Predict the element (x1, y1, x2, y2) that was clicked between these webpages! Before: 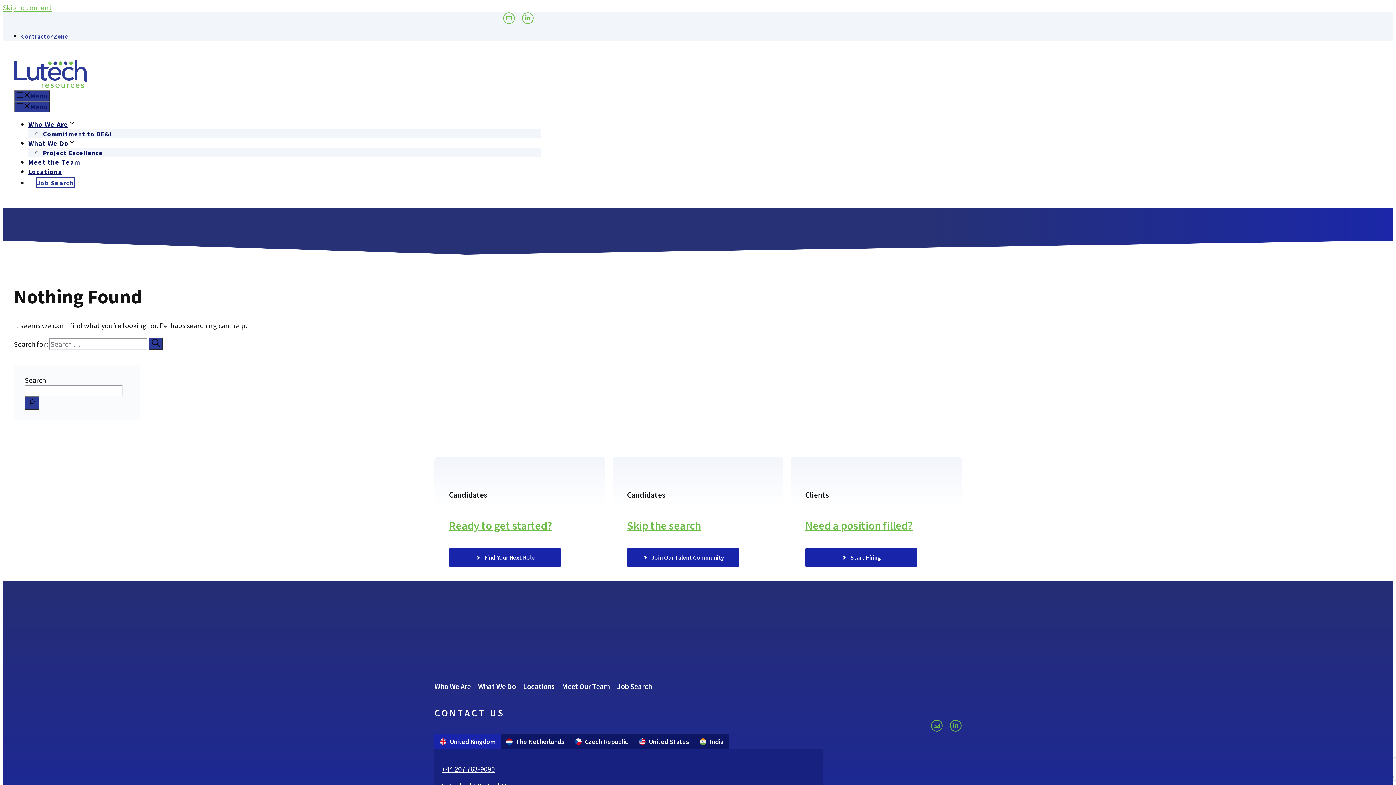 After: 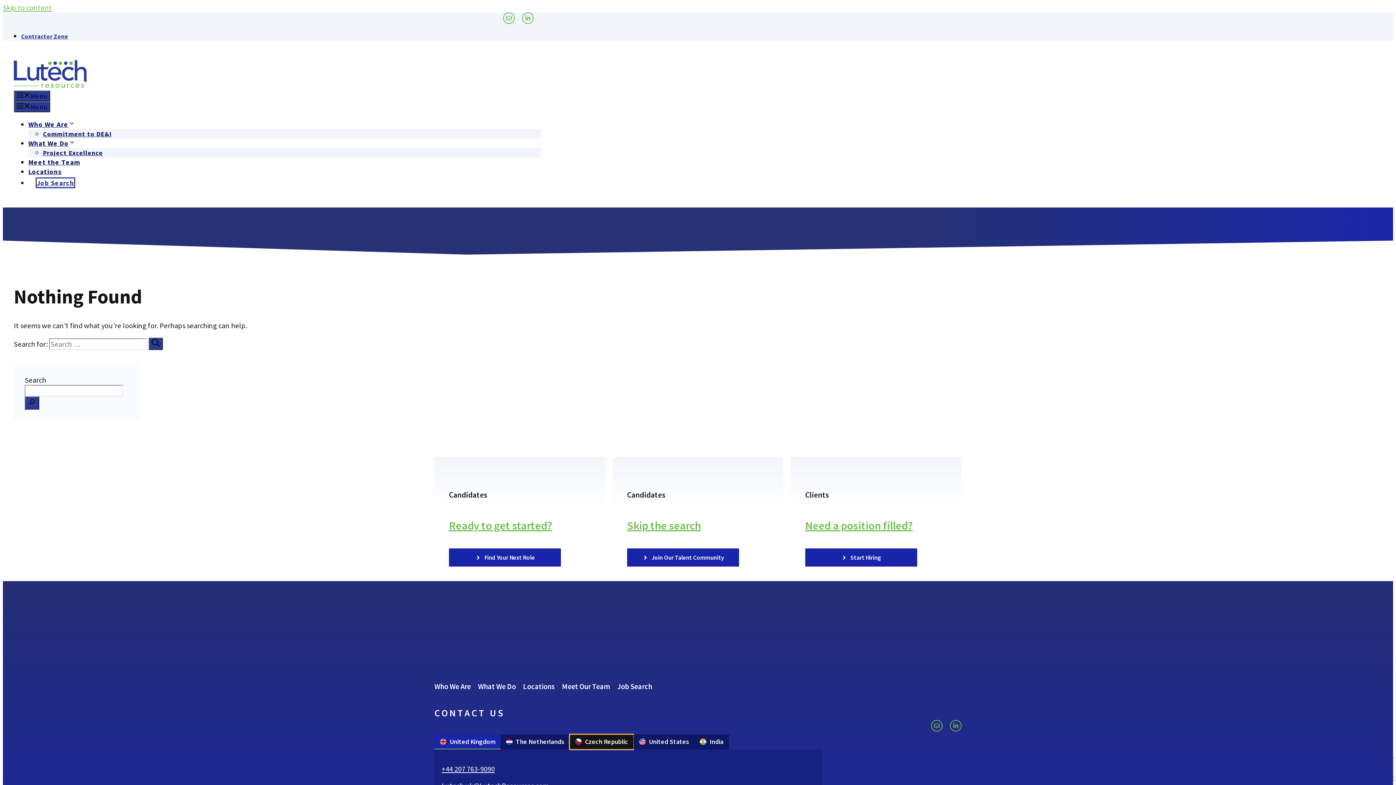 Action: bbox: (569, 735, 633, 749) label: Czech Republic